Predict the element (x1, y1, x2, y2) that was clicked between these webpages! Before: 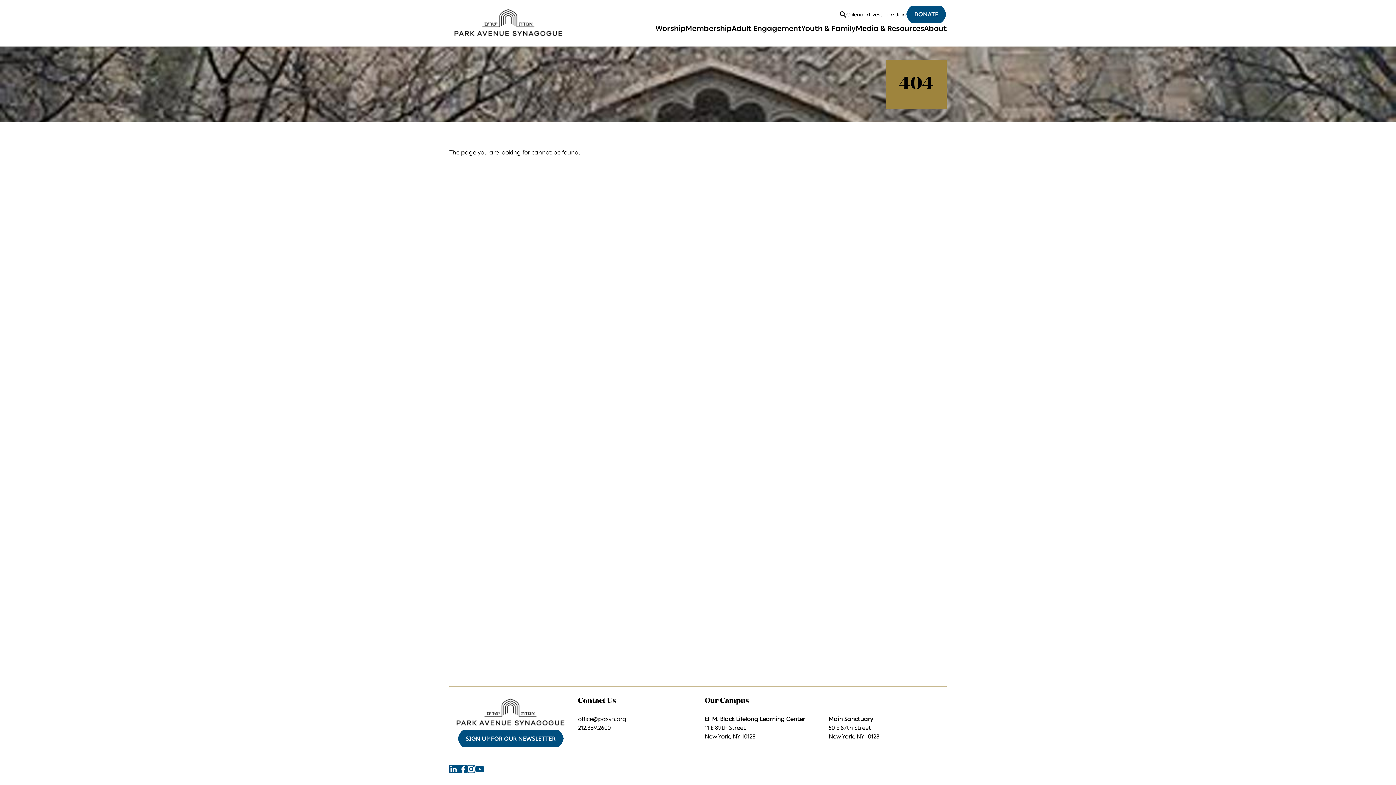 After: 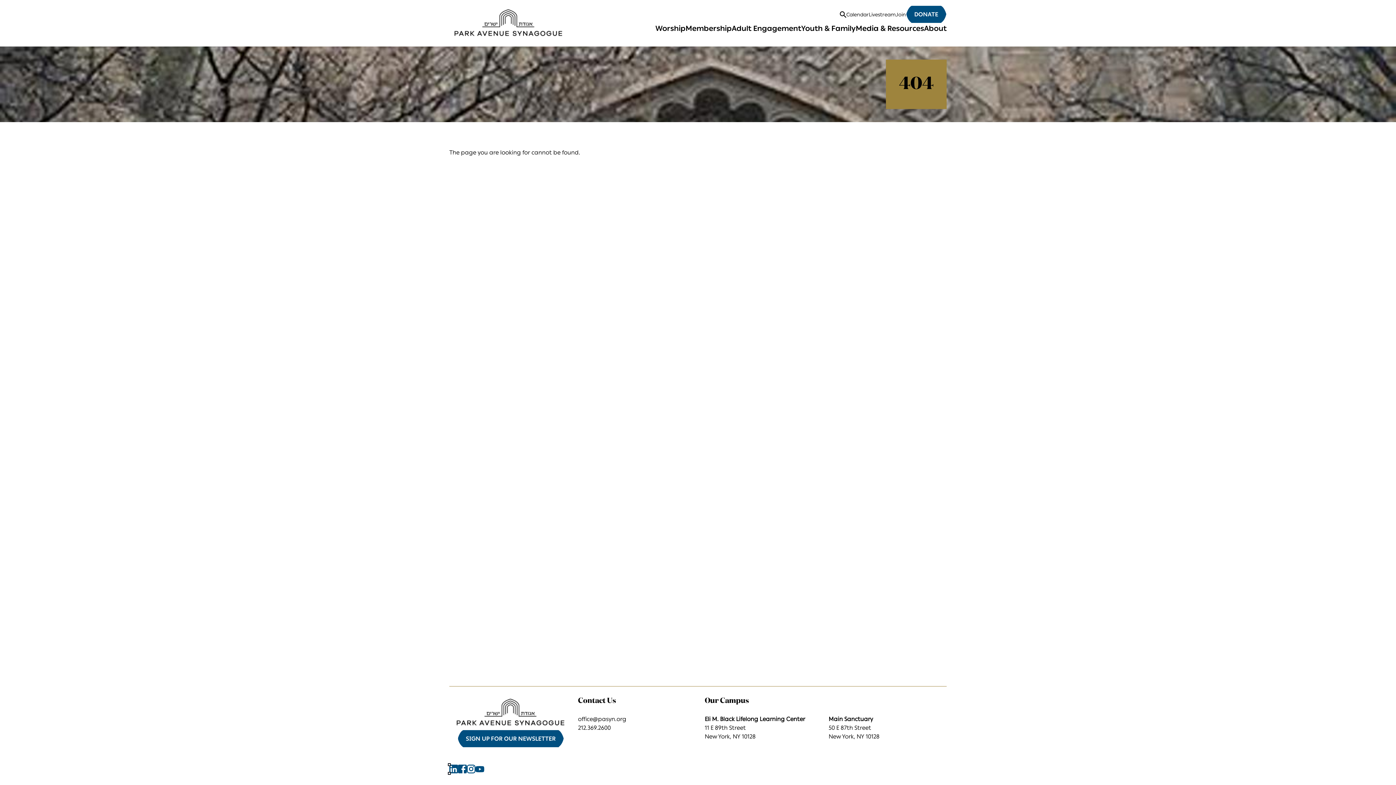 Action: label: Find Park Avenue Synagogue on Linkedin bbox: (449, 765, 458, 773)